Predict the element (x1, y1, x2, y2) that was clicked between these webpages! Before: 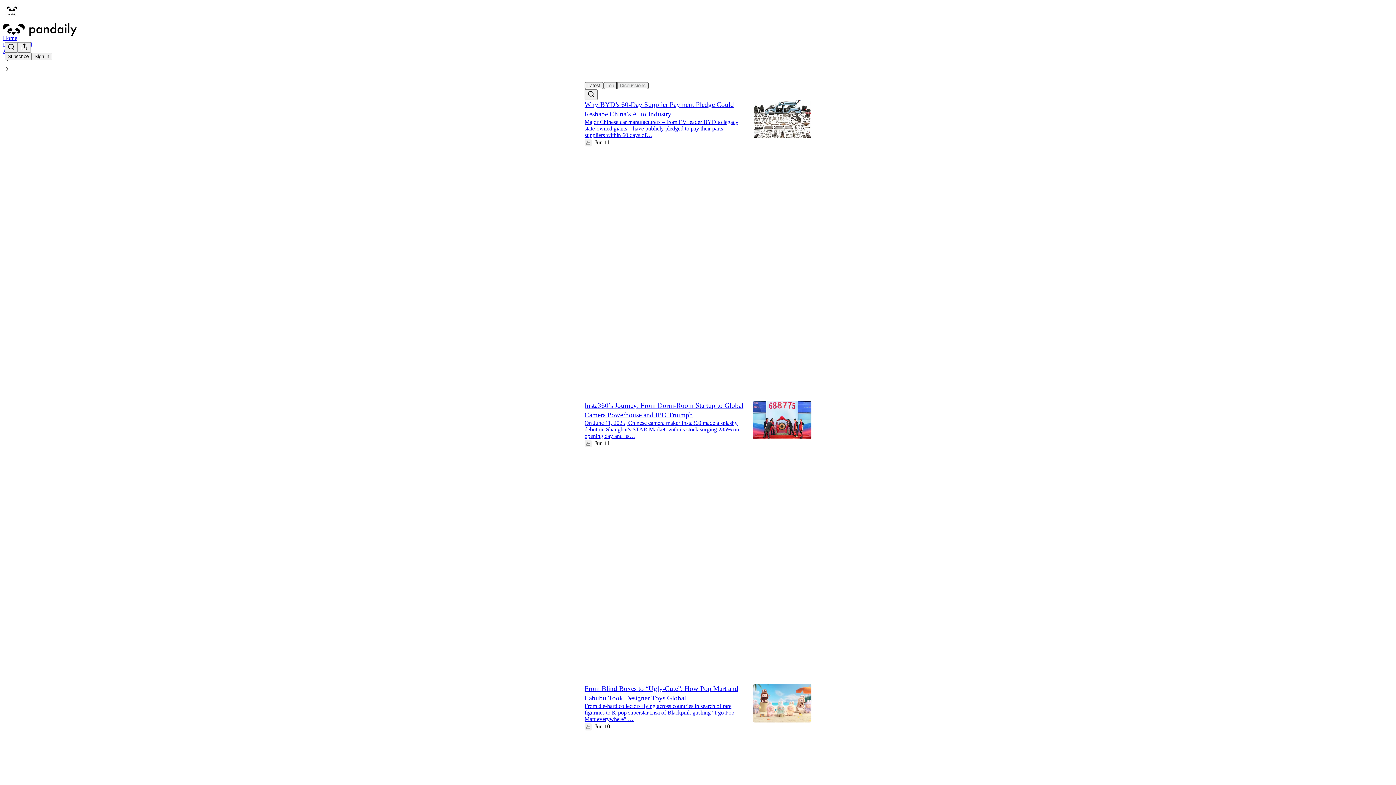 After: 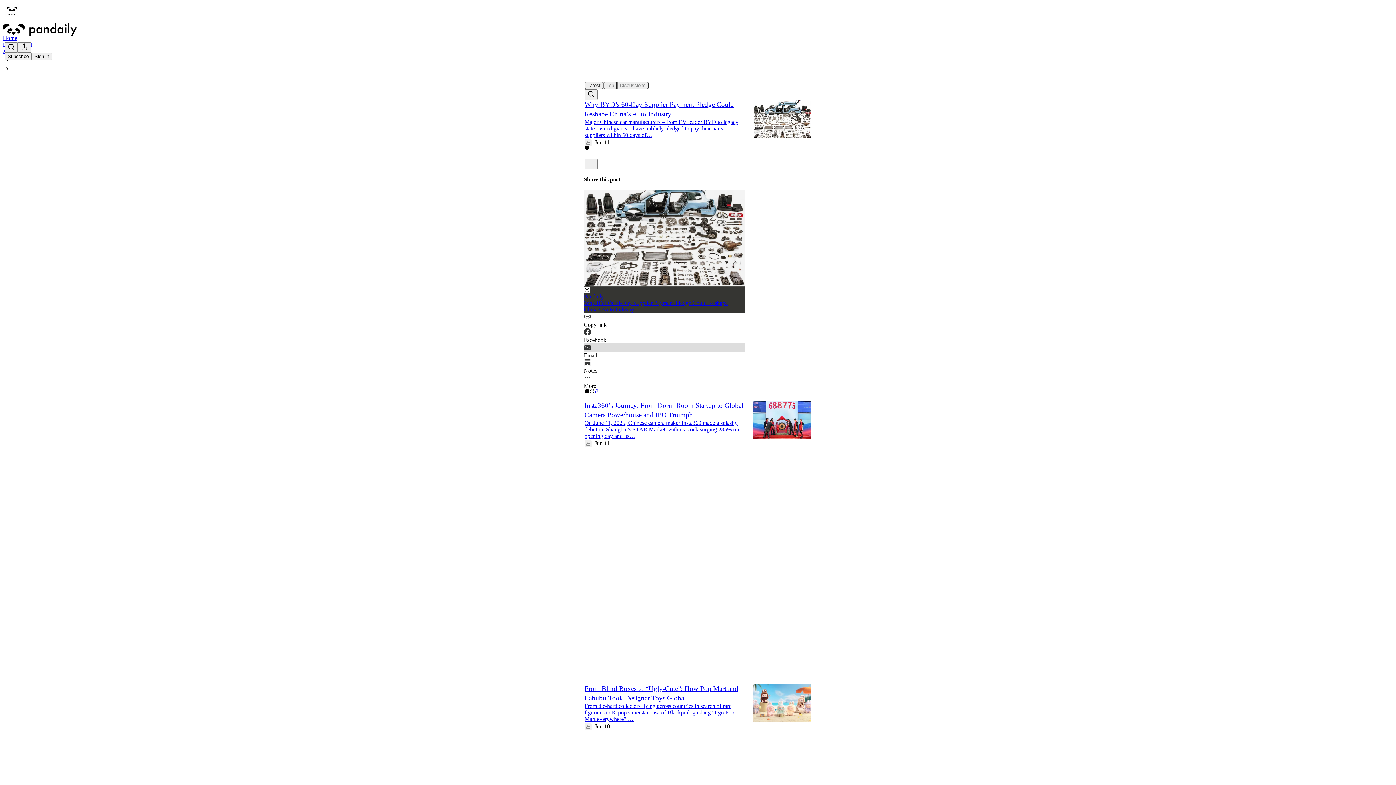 Action: label: Email bbox: (584, 343, 745, 358)